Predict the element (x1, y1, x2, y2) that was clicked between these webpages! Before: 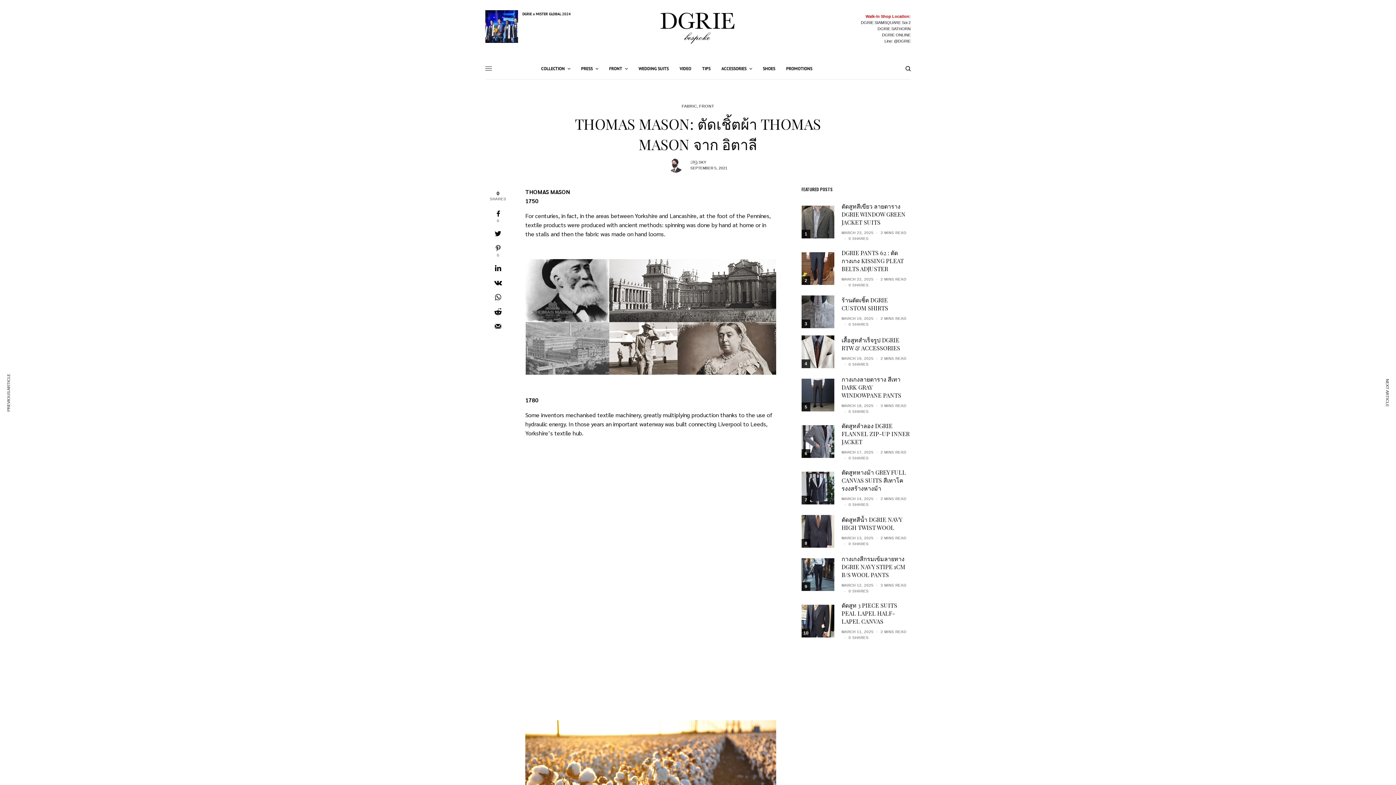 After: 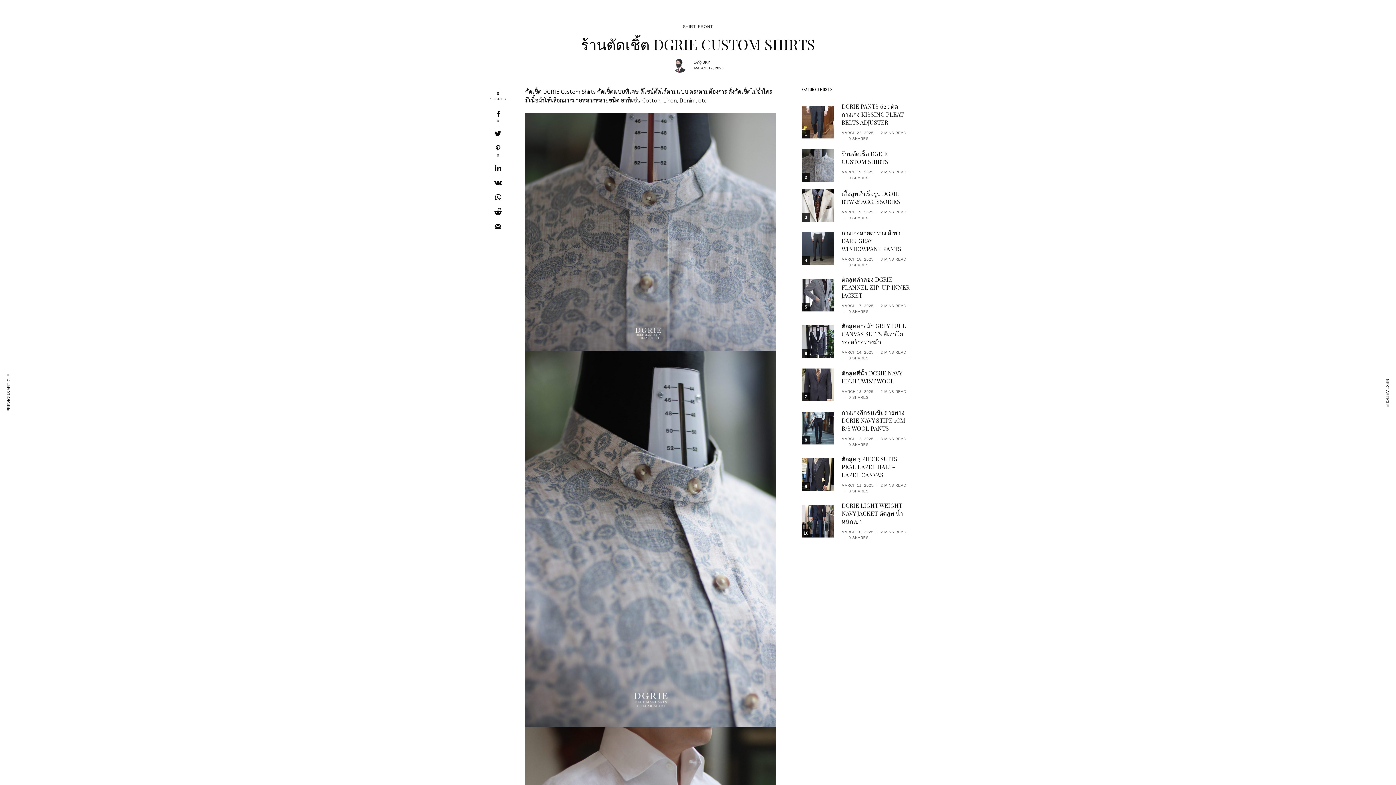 Action: bbox: (801, 295, 834, 328) label: 3